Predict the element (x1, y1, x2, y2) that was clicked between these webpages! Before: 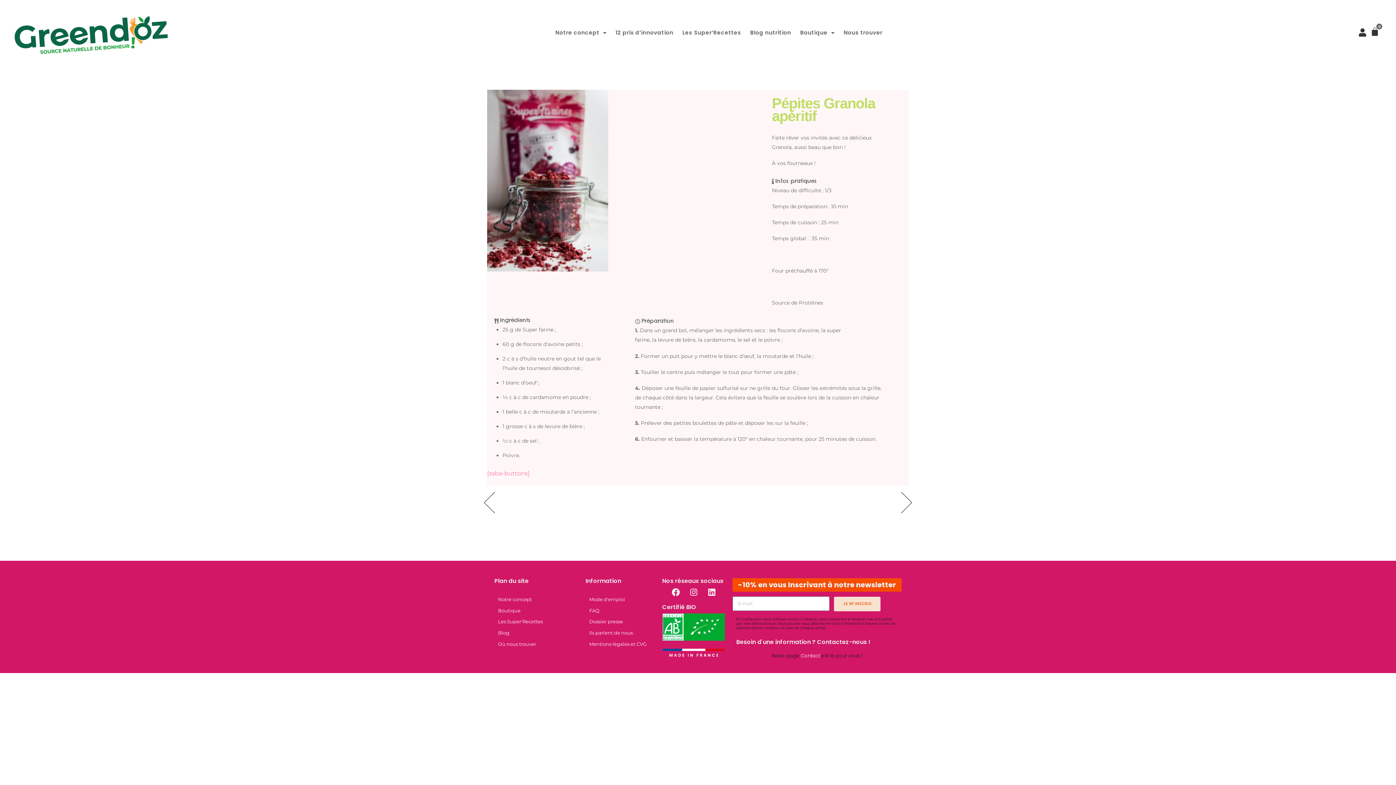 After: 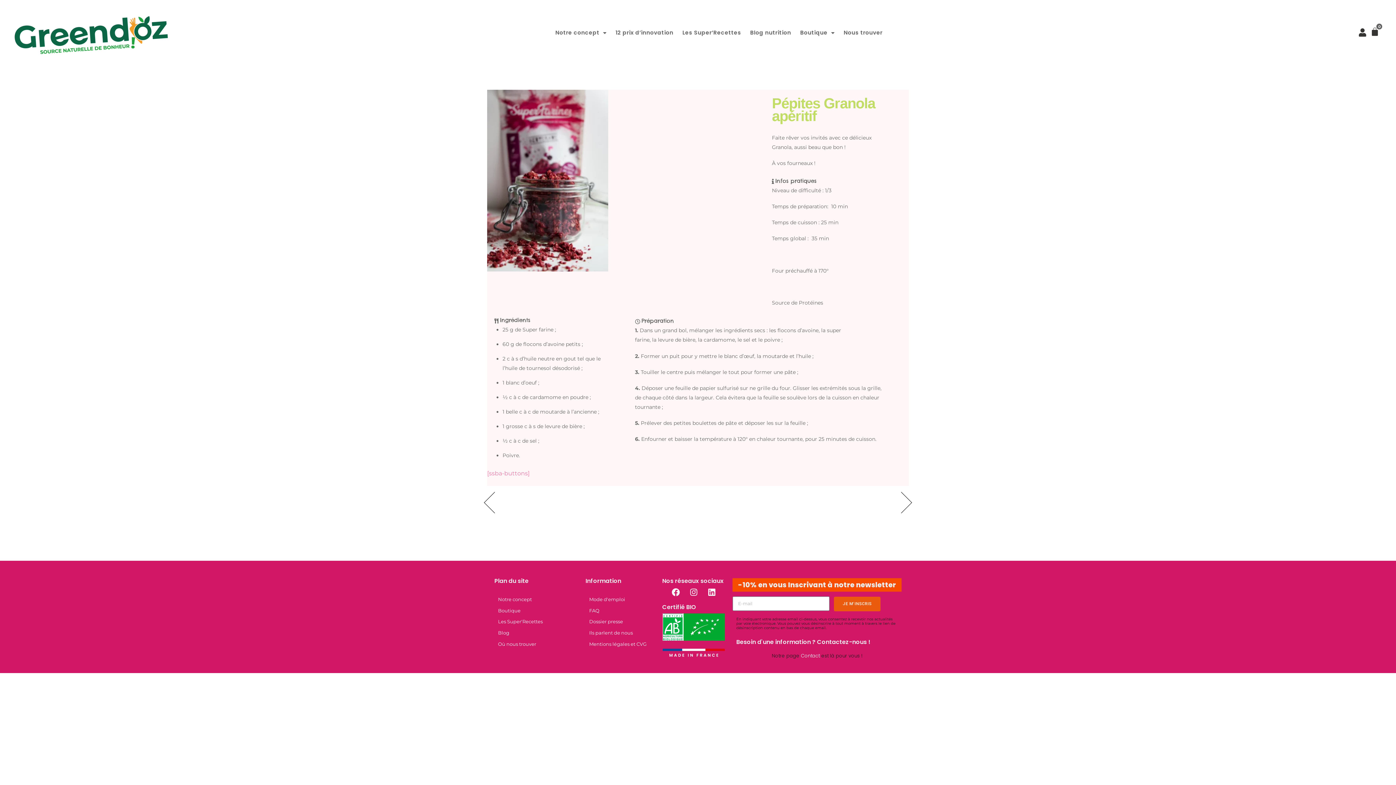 Action: bbox: (834, 597, 880, 611) label: JE M'INSCRIS